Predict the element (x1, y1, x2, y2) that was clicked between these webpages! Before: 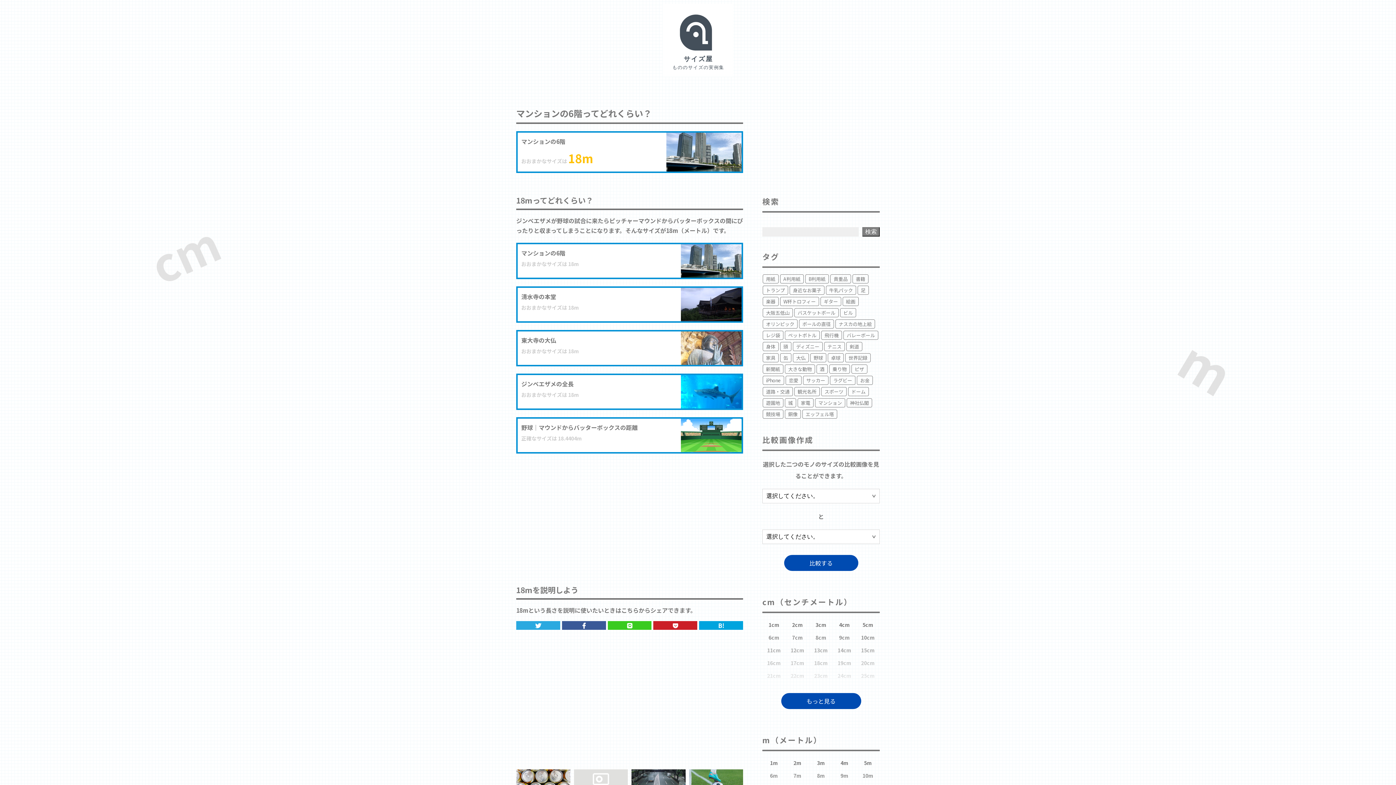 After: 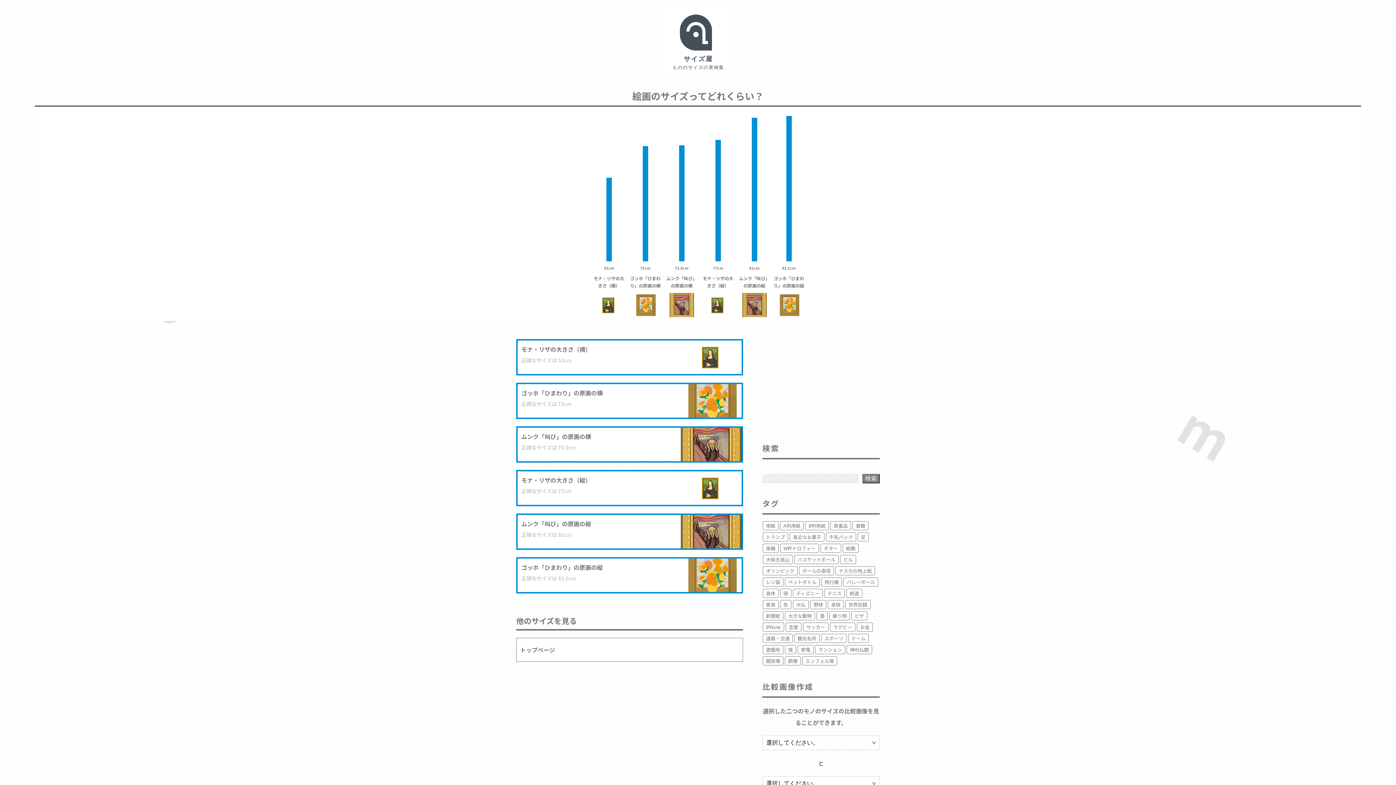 Action: bbox: (842, 297, 858, 306) label: 絵画